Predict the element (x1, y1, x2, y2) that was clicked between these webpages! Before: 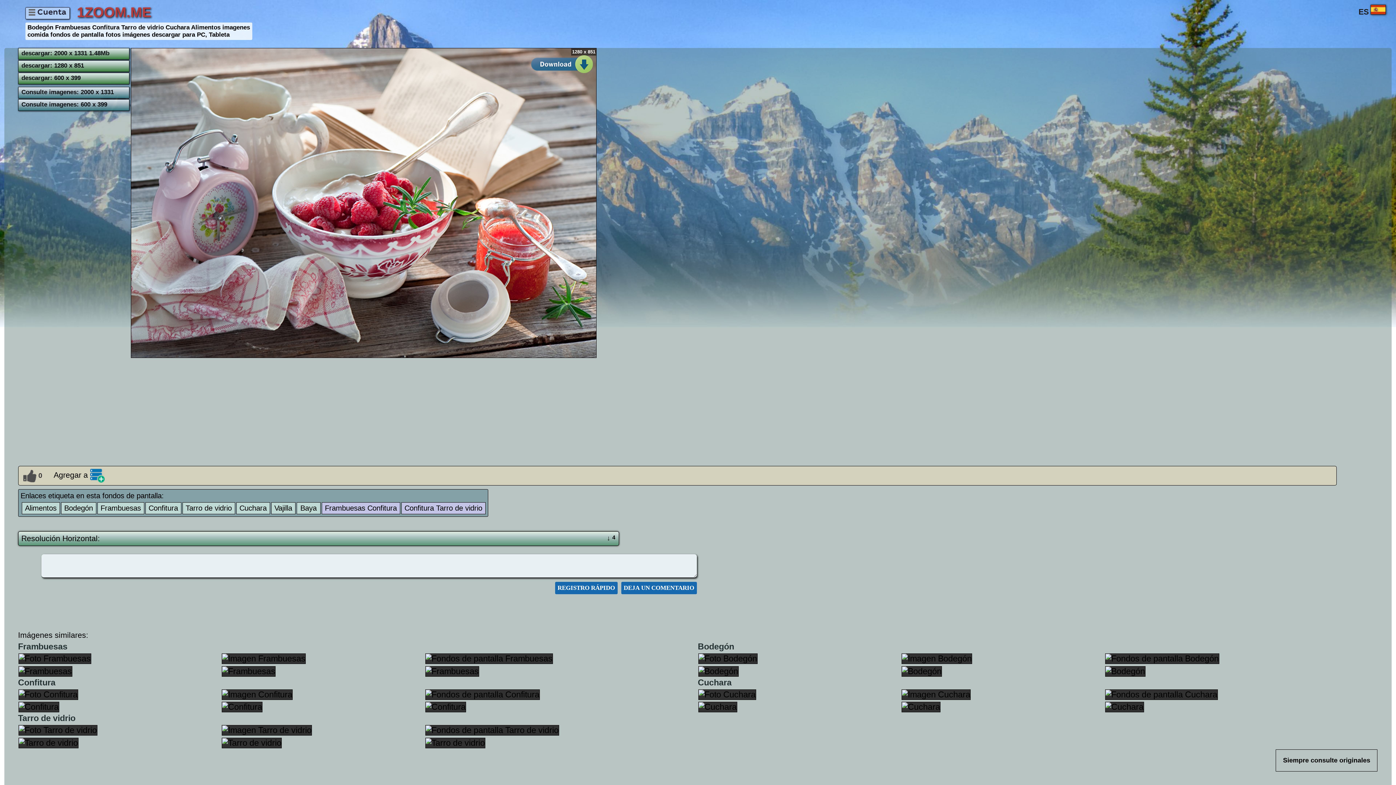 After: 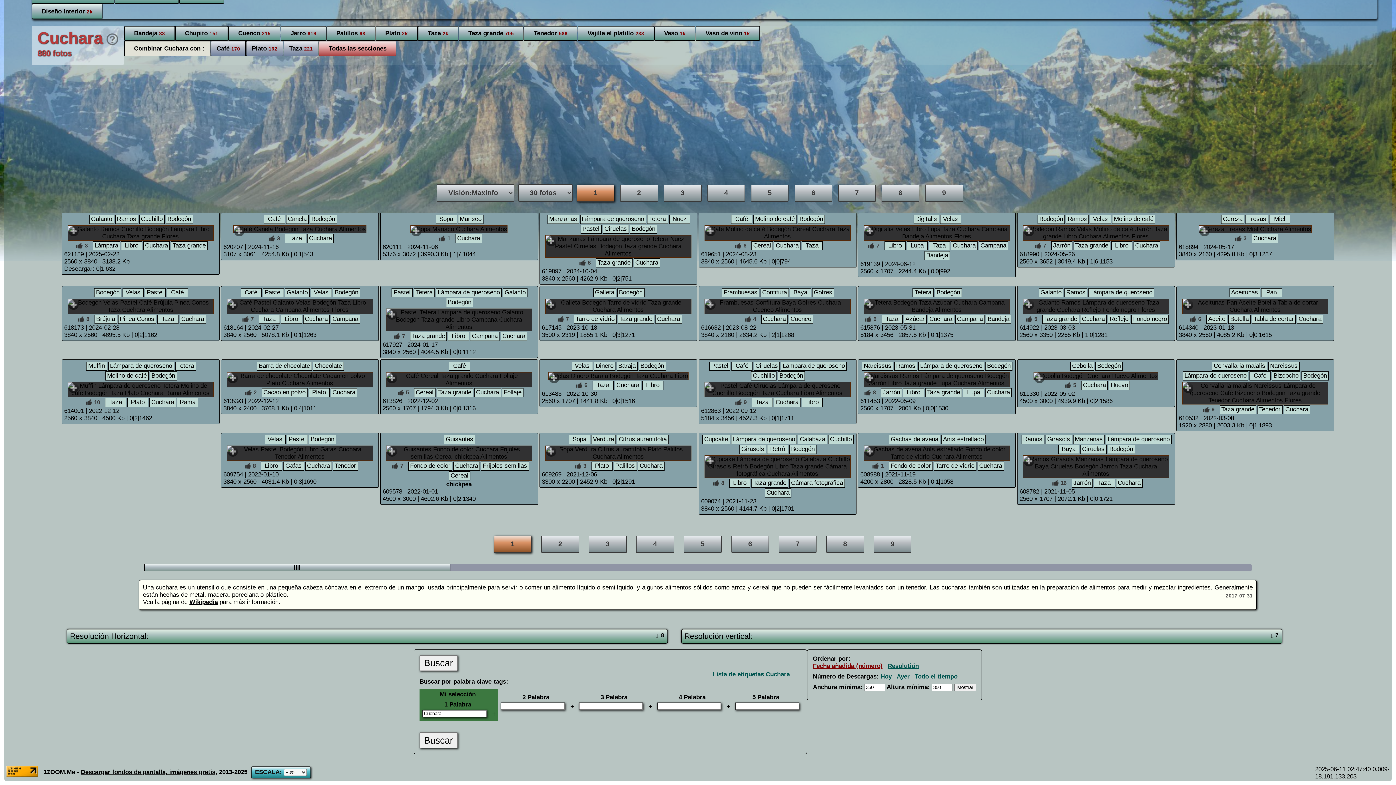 Action: label: Cuchara bbox: (236, 502, 270, 514)